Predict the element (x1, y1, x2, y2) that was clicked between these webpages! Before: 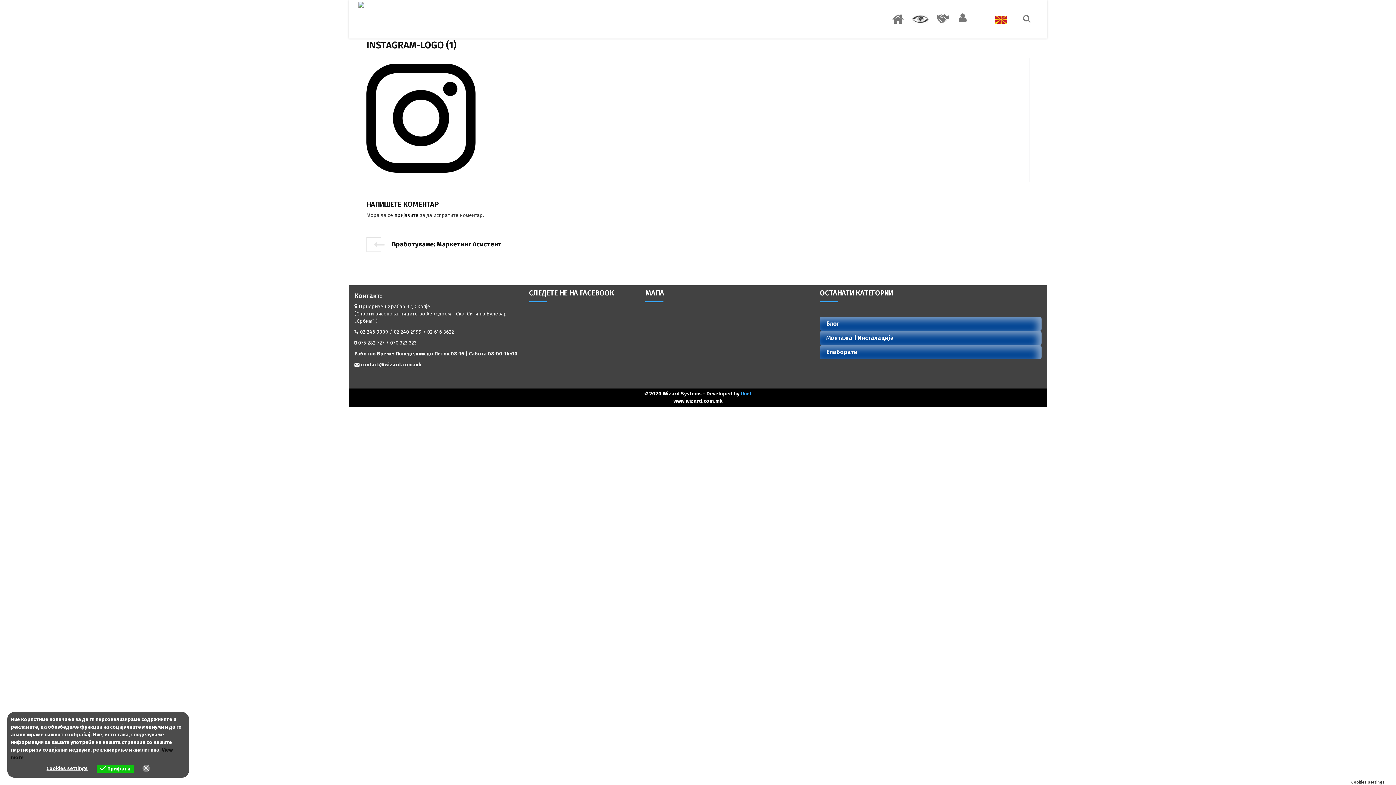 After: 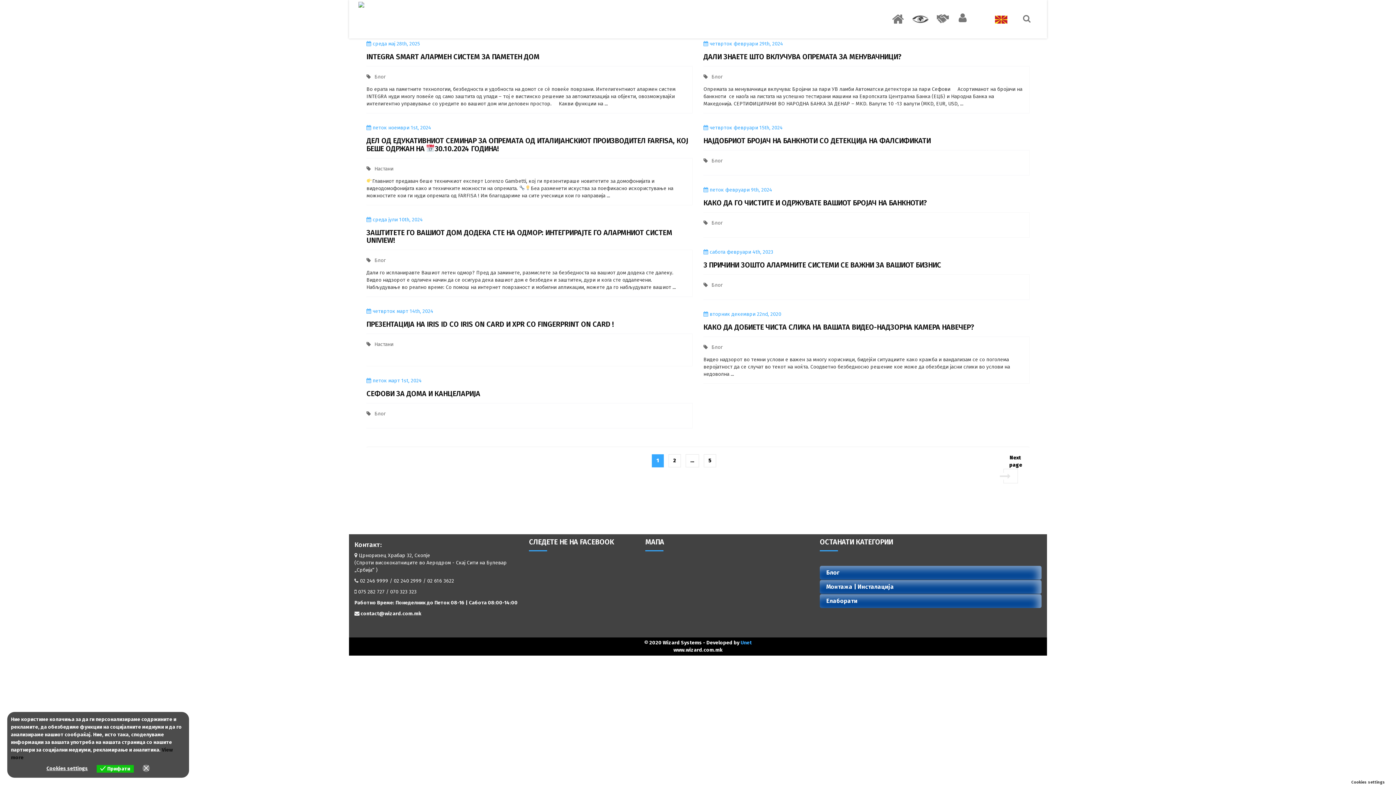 Action: label: Блог bbox: (826, 320, 839, 327)